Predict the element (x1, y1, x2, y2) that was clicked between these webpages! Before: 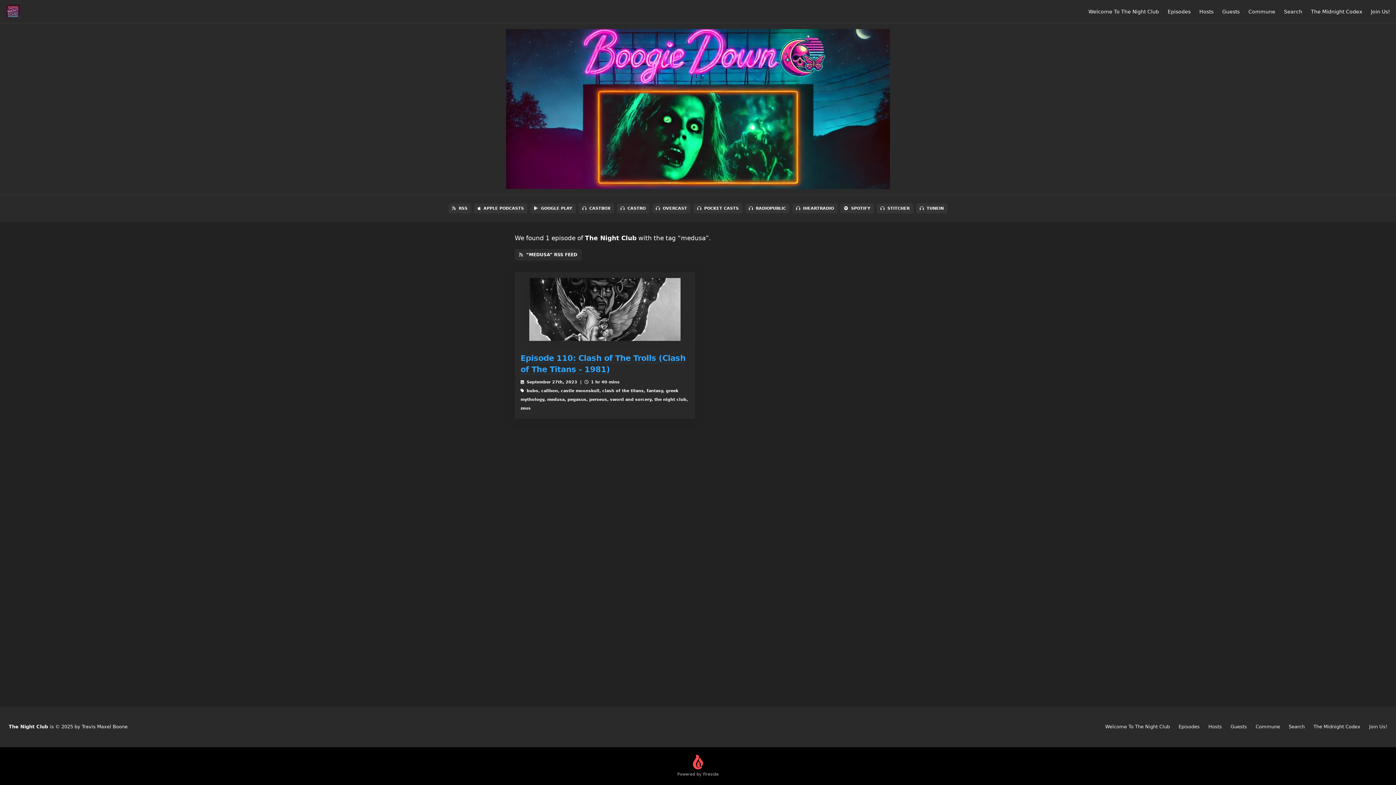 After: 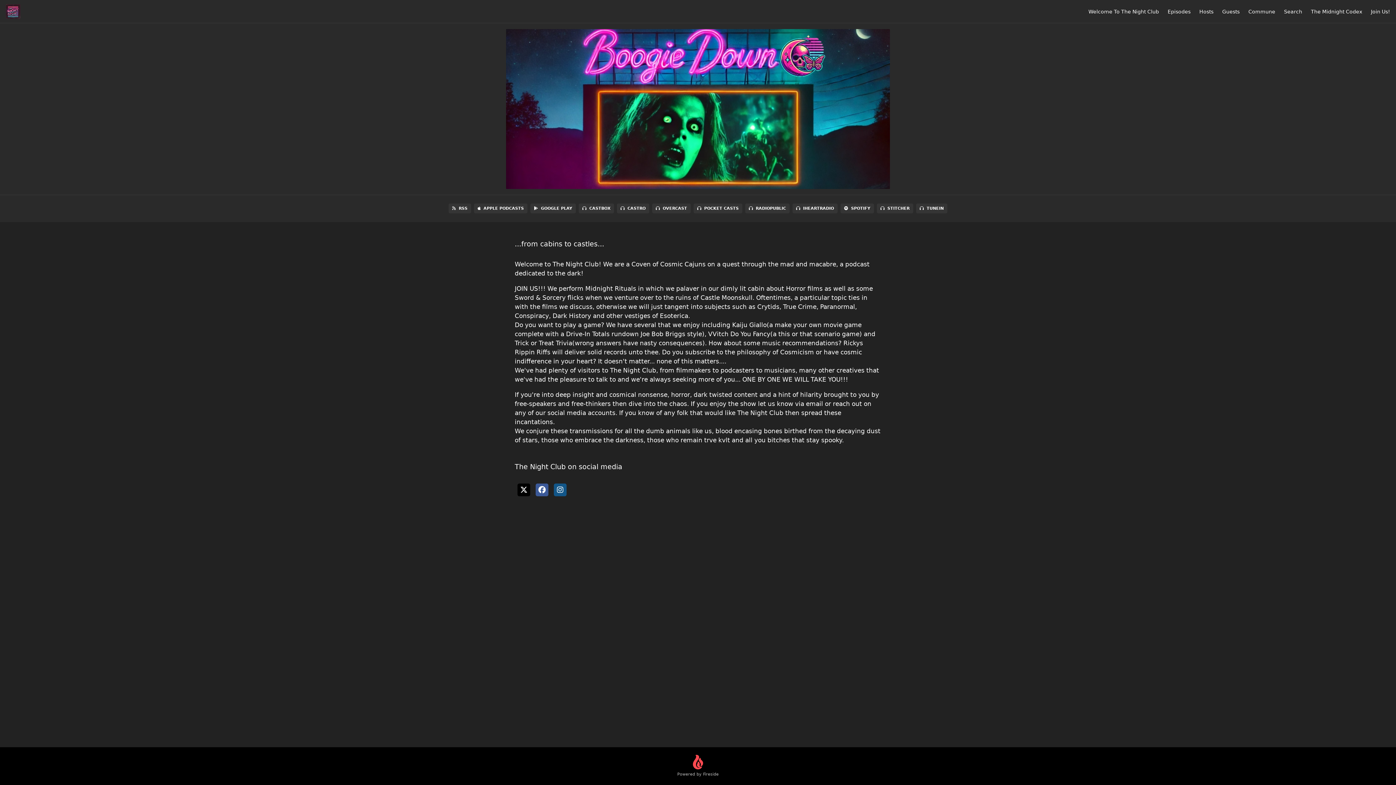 Action: bbox: (1105, 724, 1170, 729) label: Welcome To The Night Club